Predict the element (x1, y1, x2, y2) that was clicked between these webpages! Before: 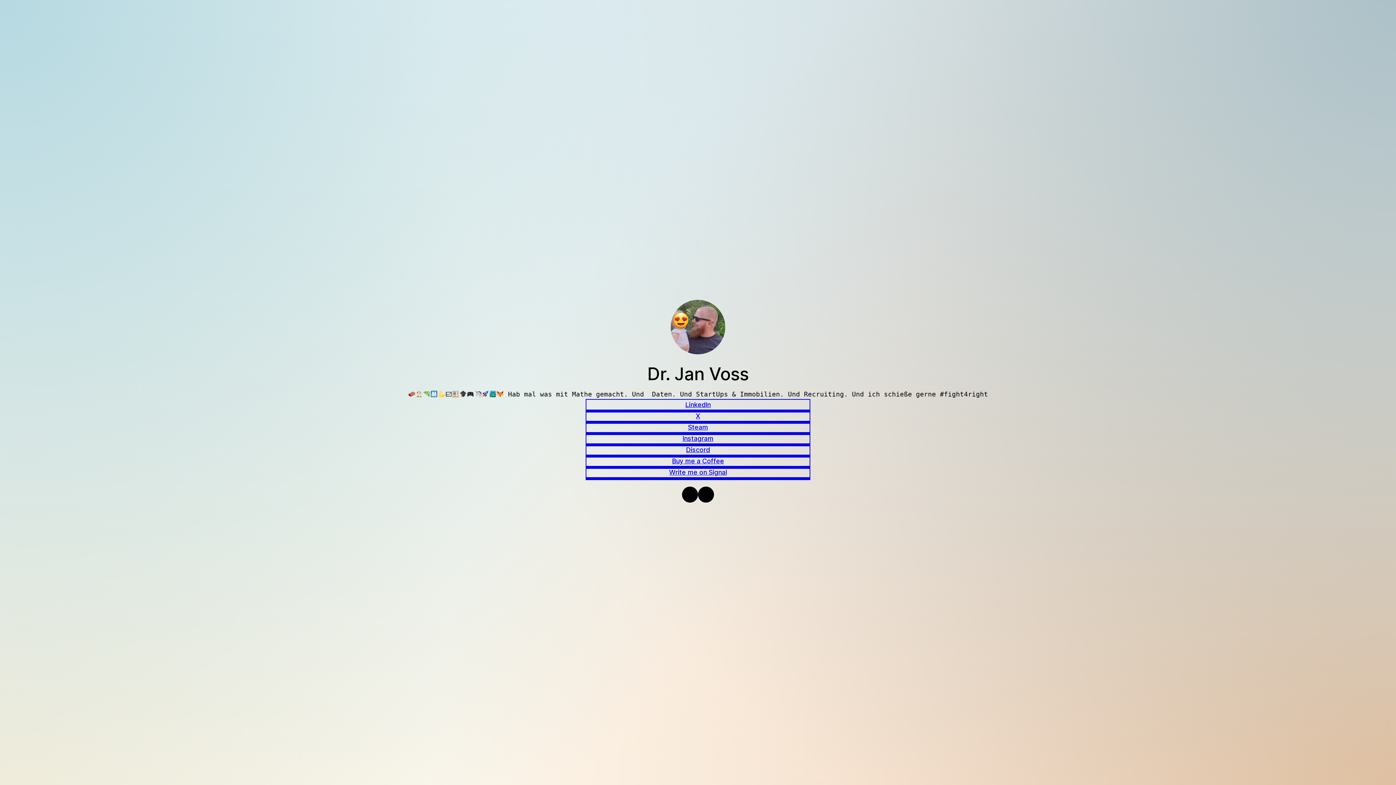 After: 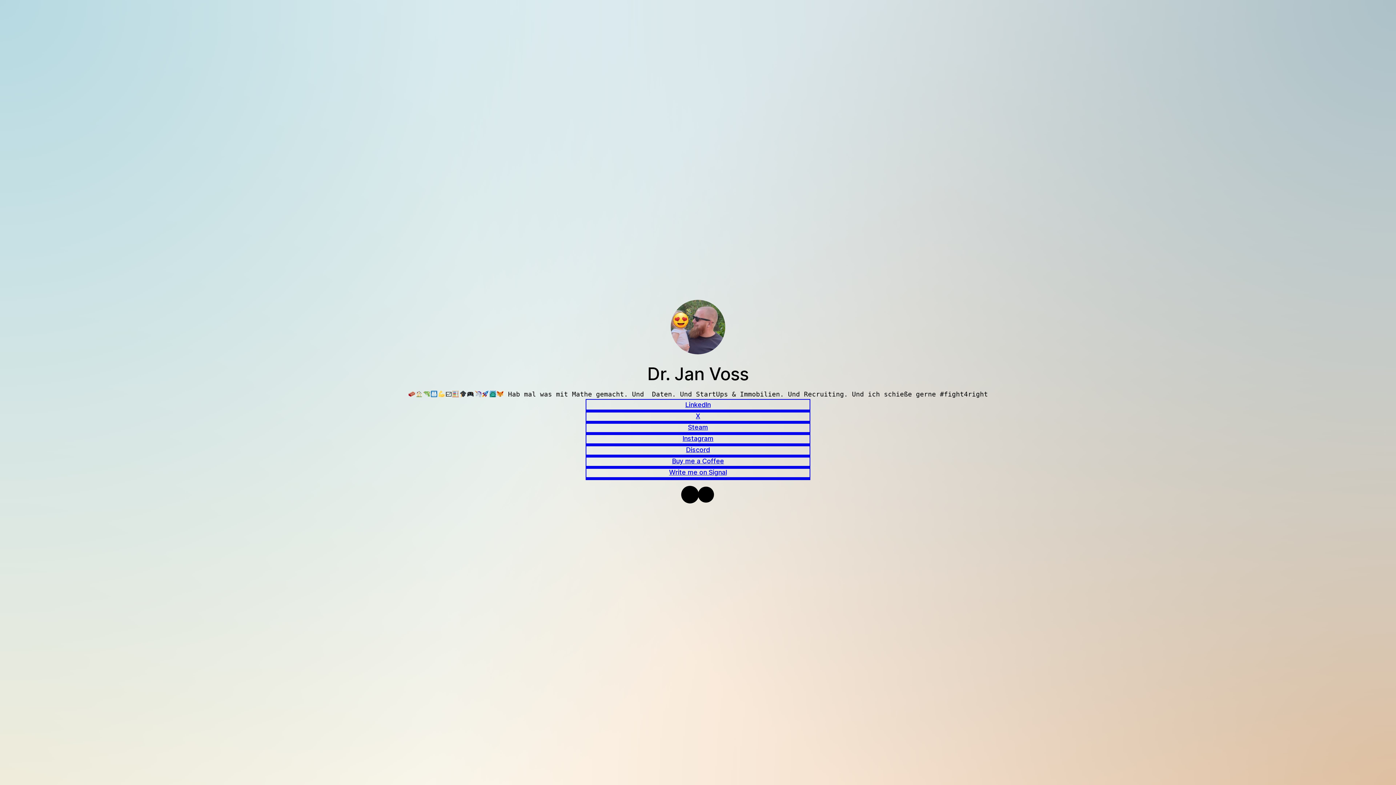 Action: bbox: (682, 486, 698, 502) label: Mail